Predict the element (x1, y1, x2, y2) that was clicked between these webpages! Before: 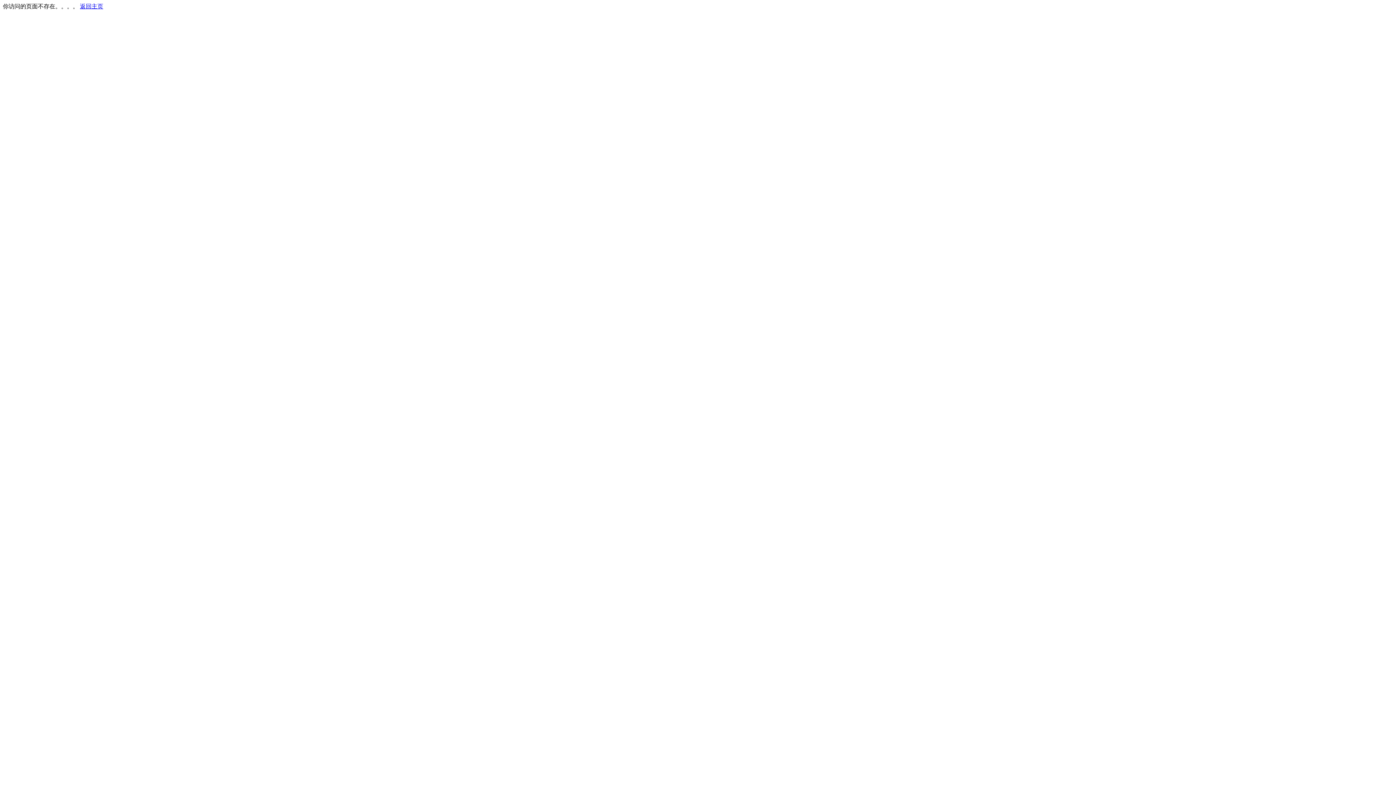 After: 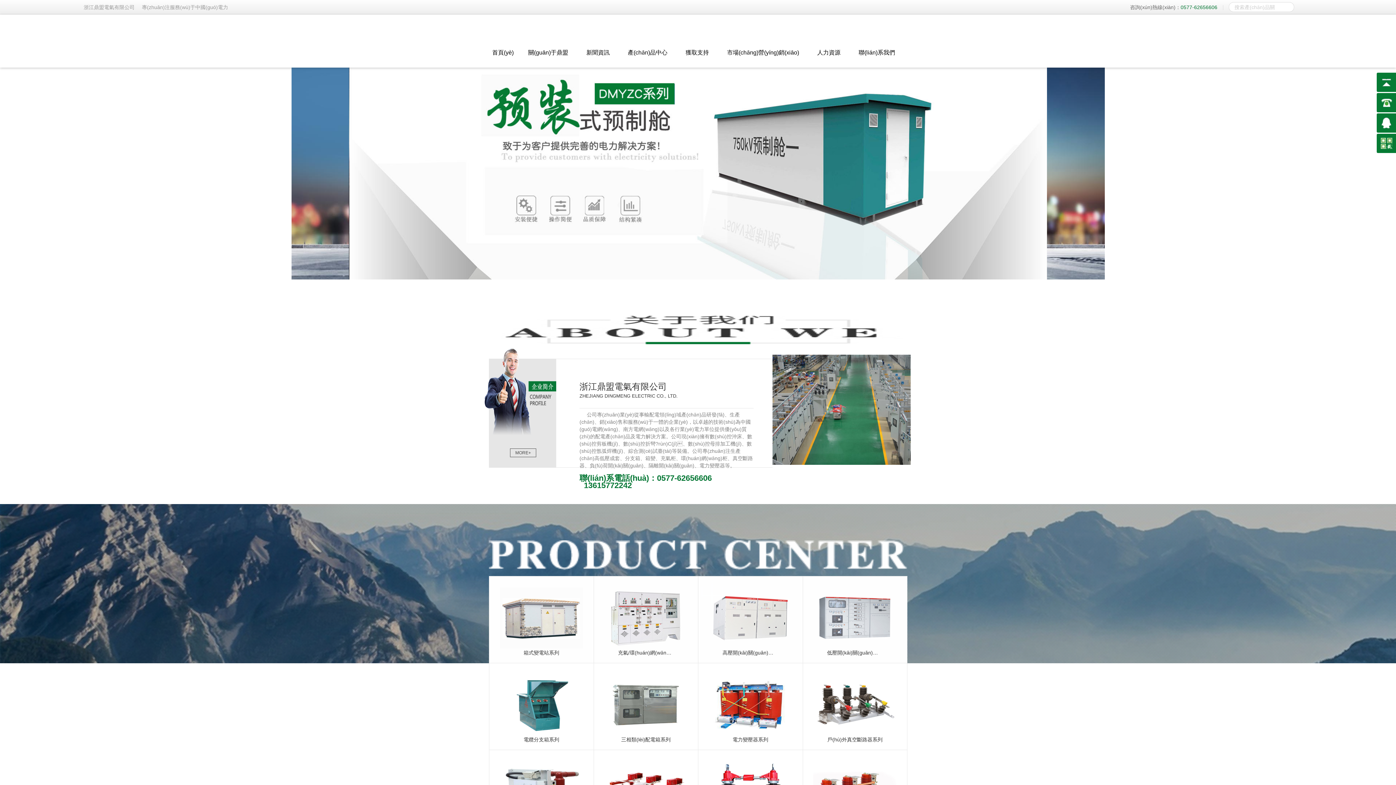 Action: bbox: (80, 3, 103, 9) label: 返回主页